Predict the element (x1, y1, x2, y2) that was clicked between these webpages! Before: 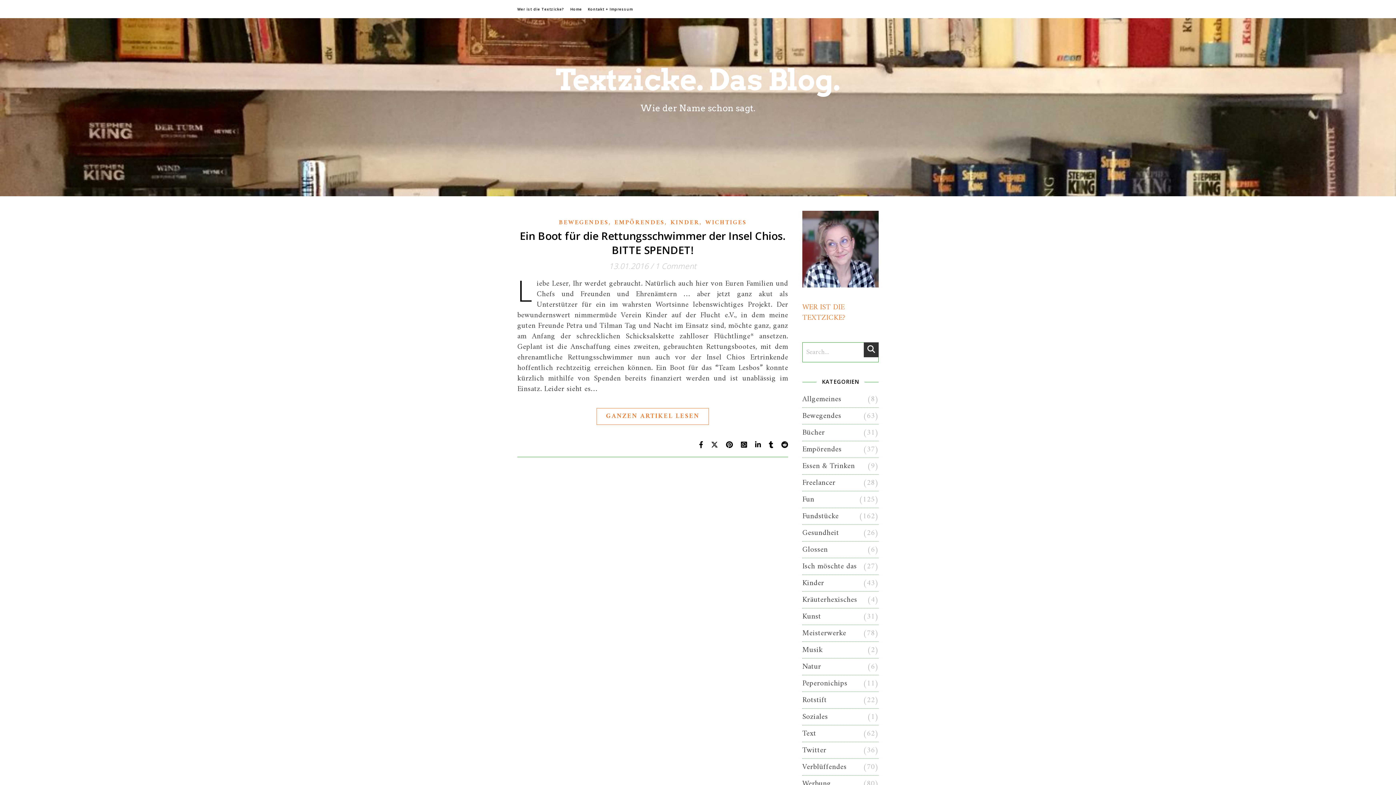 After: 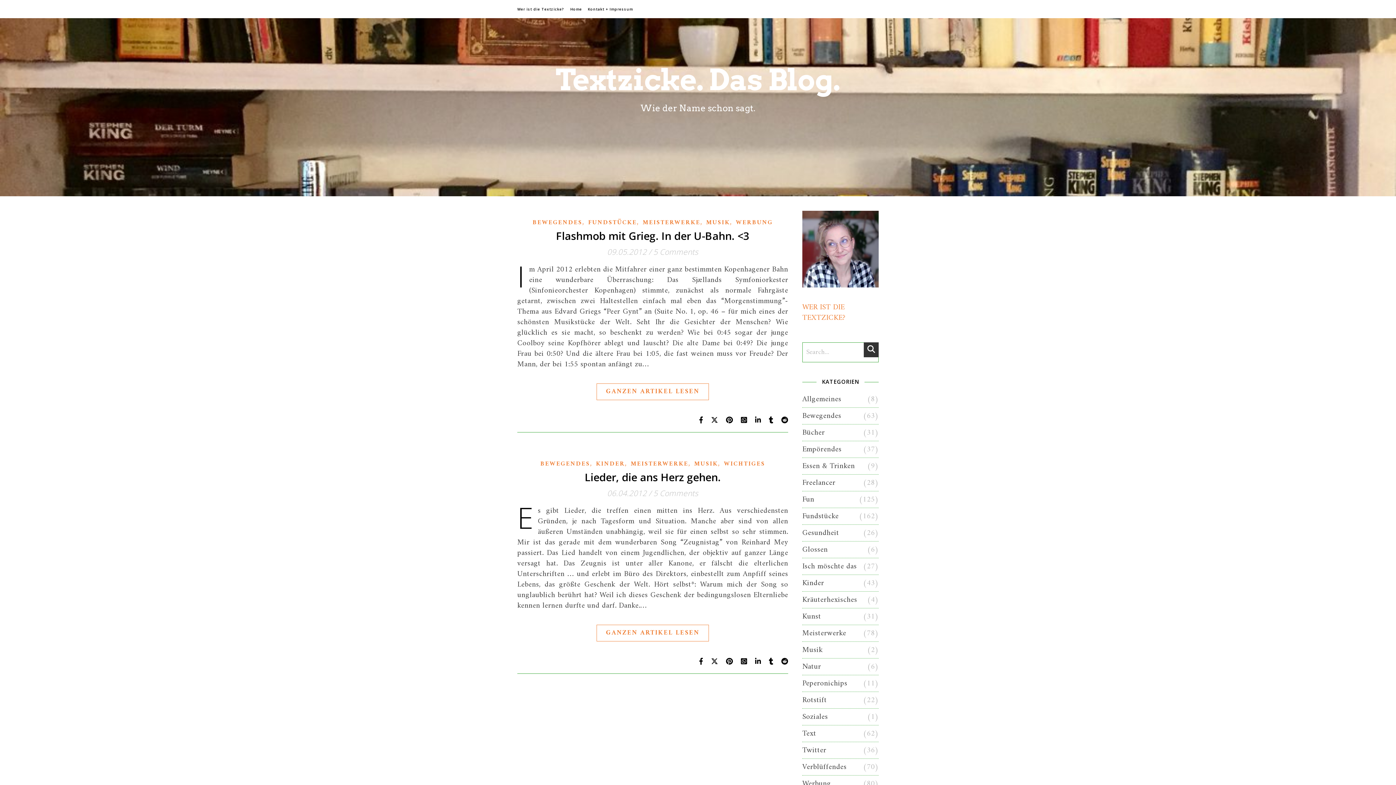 Action: bbox: (802, 642, 823, 658) label: Musik